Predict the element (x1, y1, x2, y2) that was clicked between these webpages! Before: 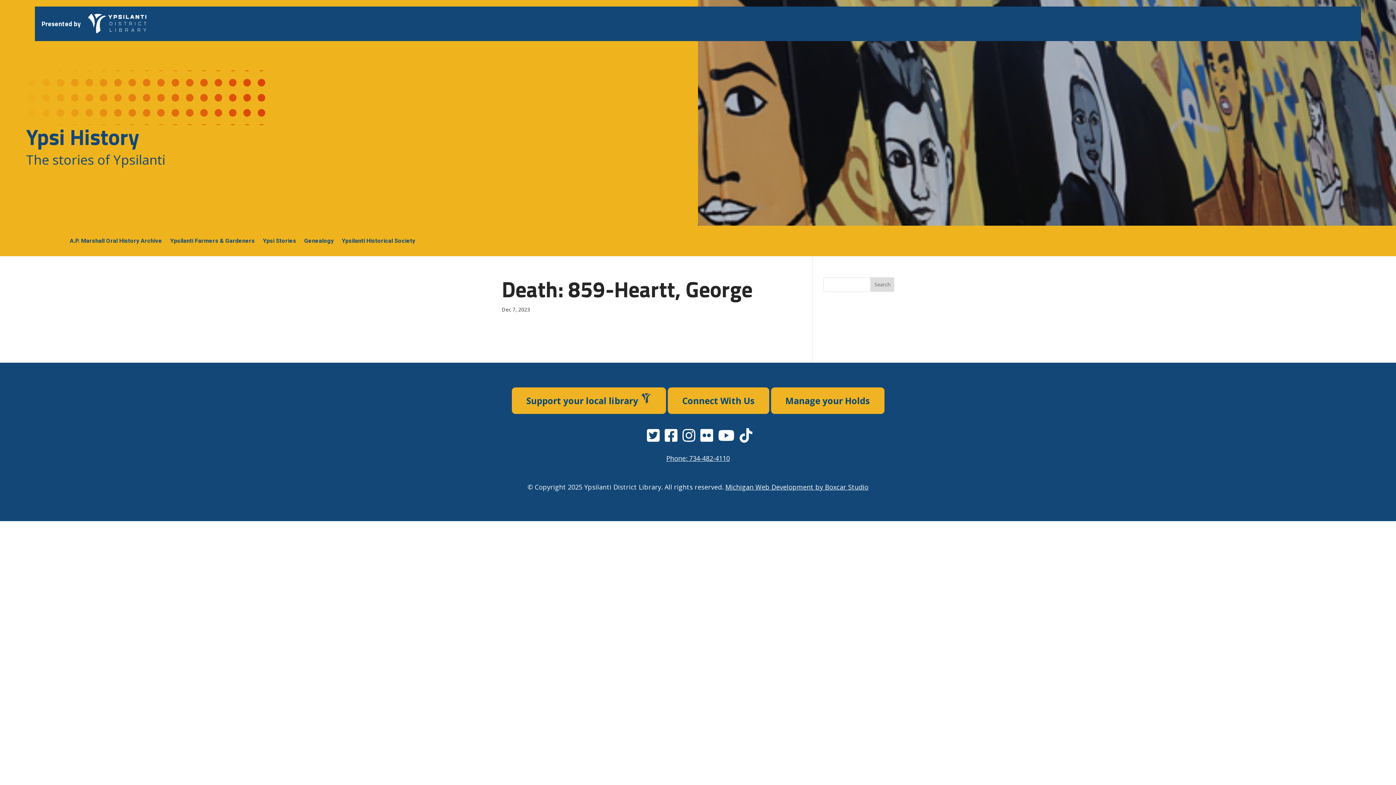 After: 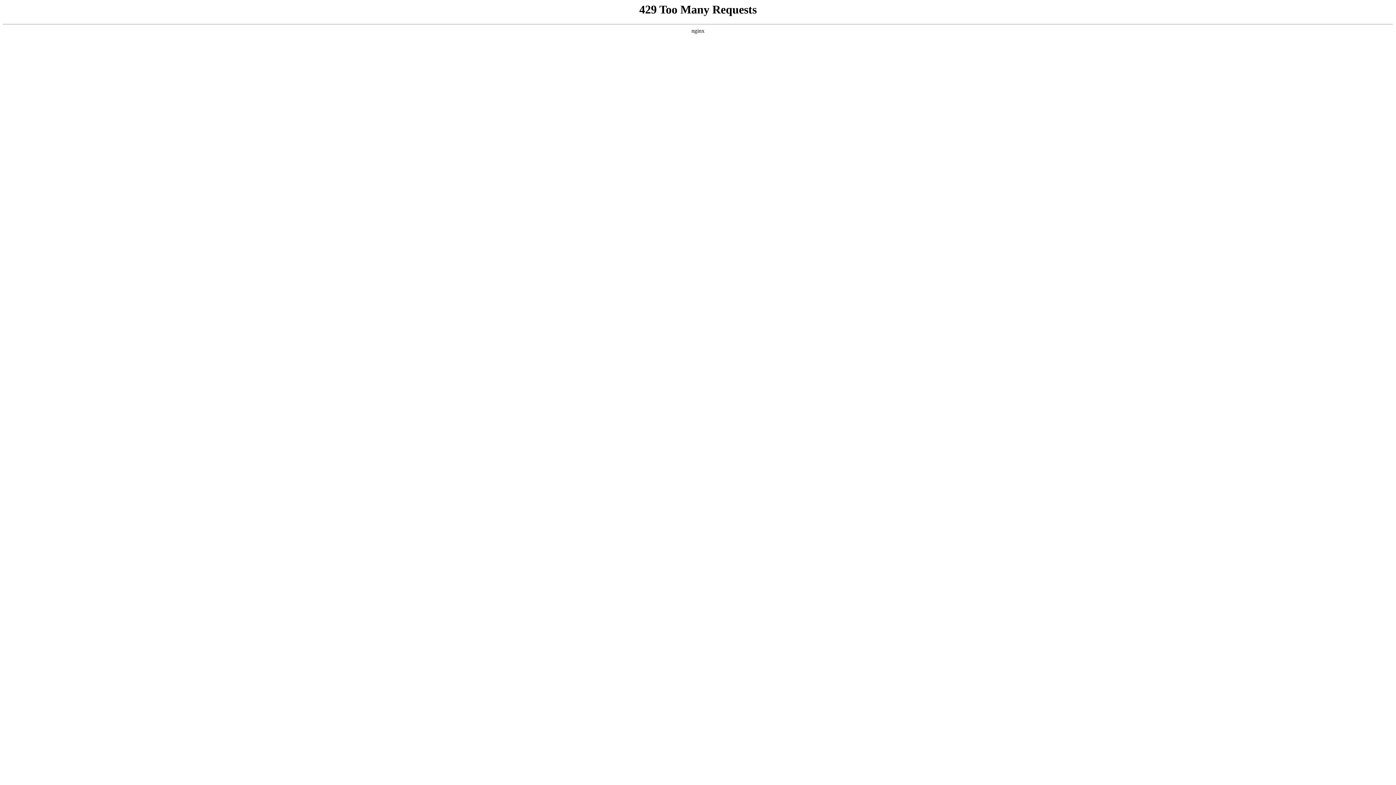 Action: label: Support your local library  bbox: (511, 387, 666, 414)